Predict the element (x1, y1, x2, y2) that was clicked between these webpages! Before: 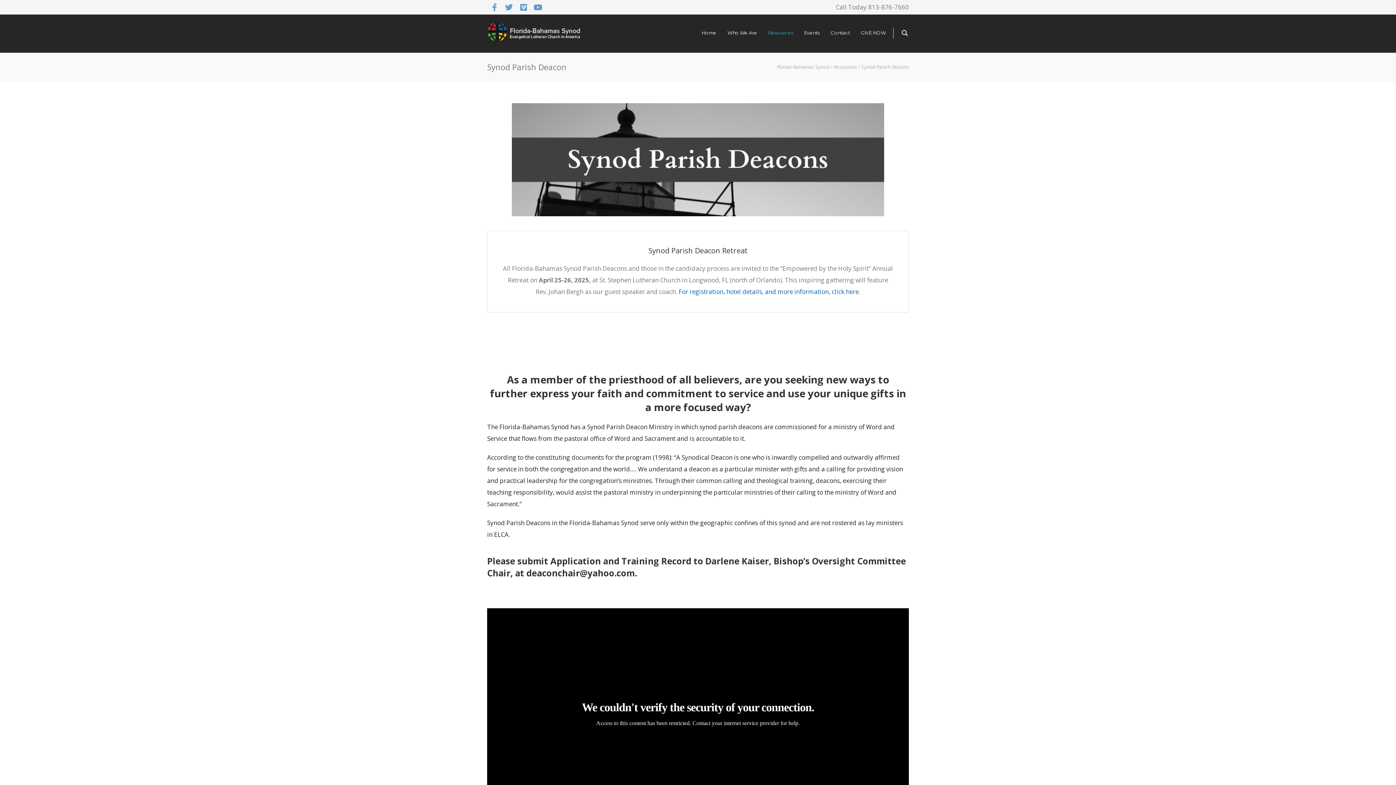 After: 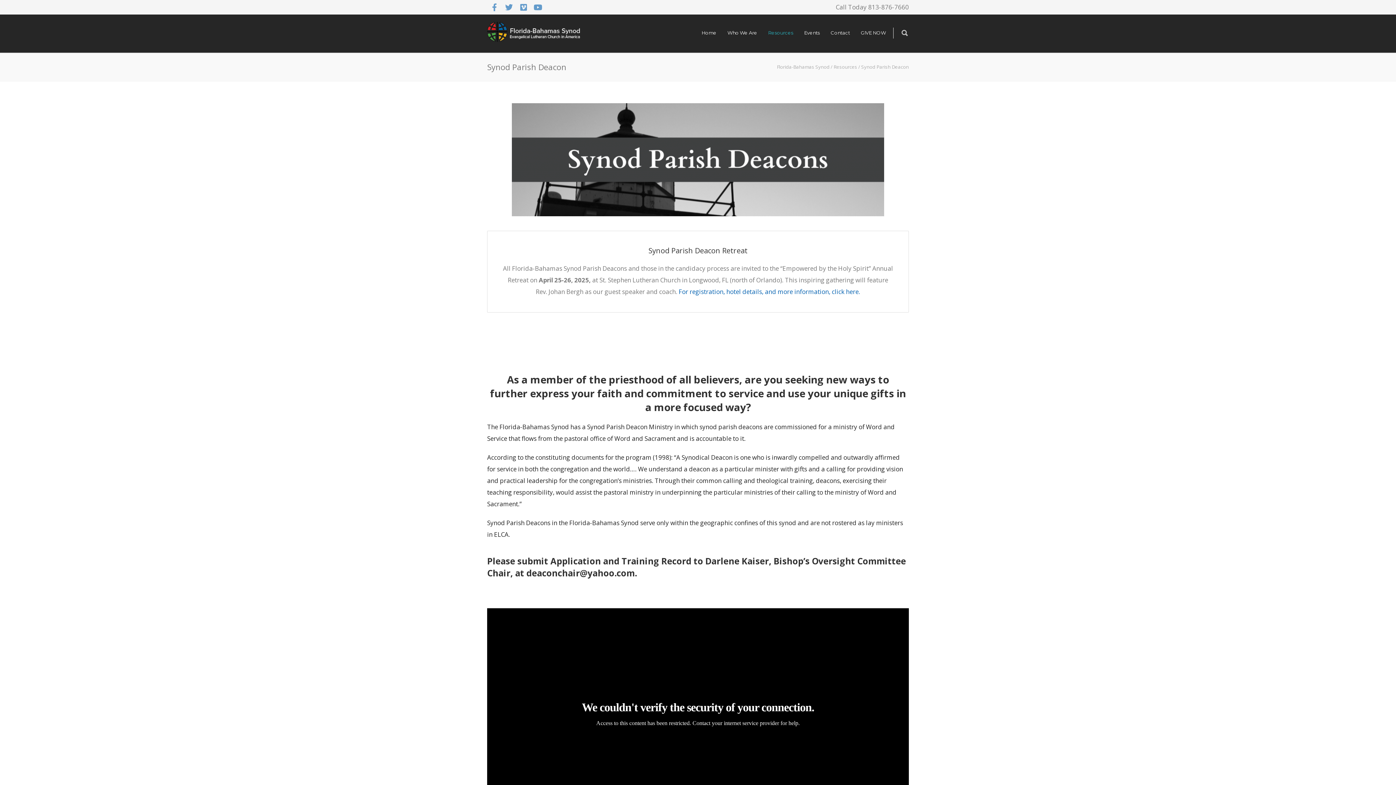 Action: label: deaconchair@yahoo.com bbox: (526, 567, 634, 579)